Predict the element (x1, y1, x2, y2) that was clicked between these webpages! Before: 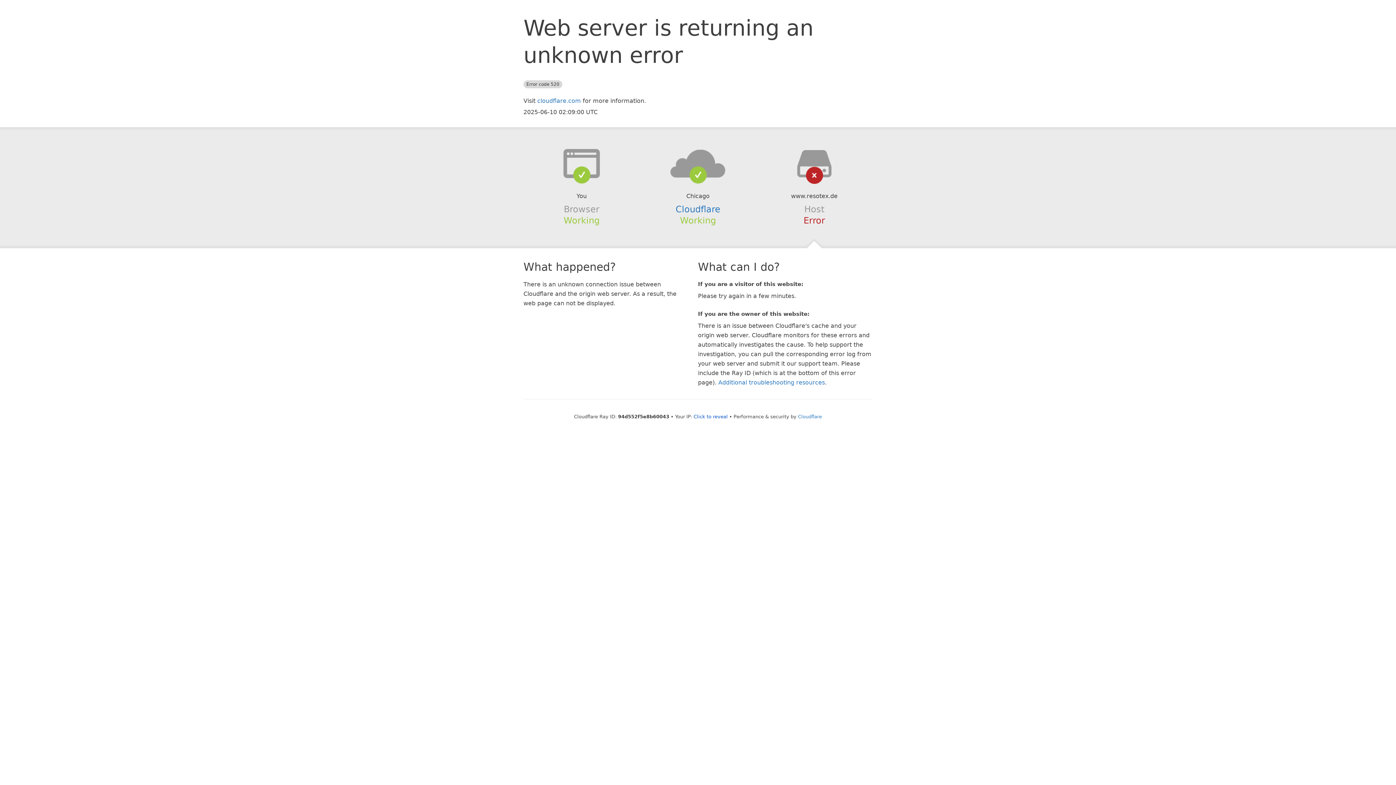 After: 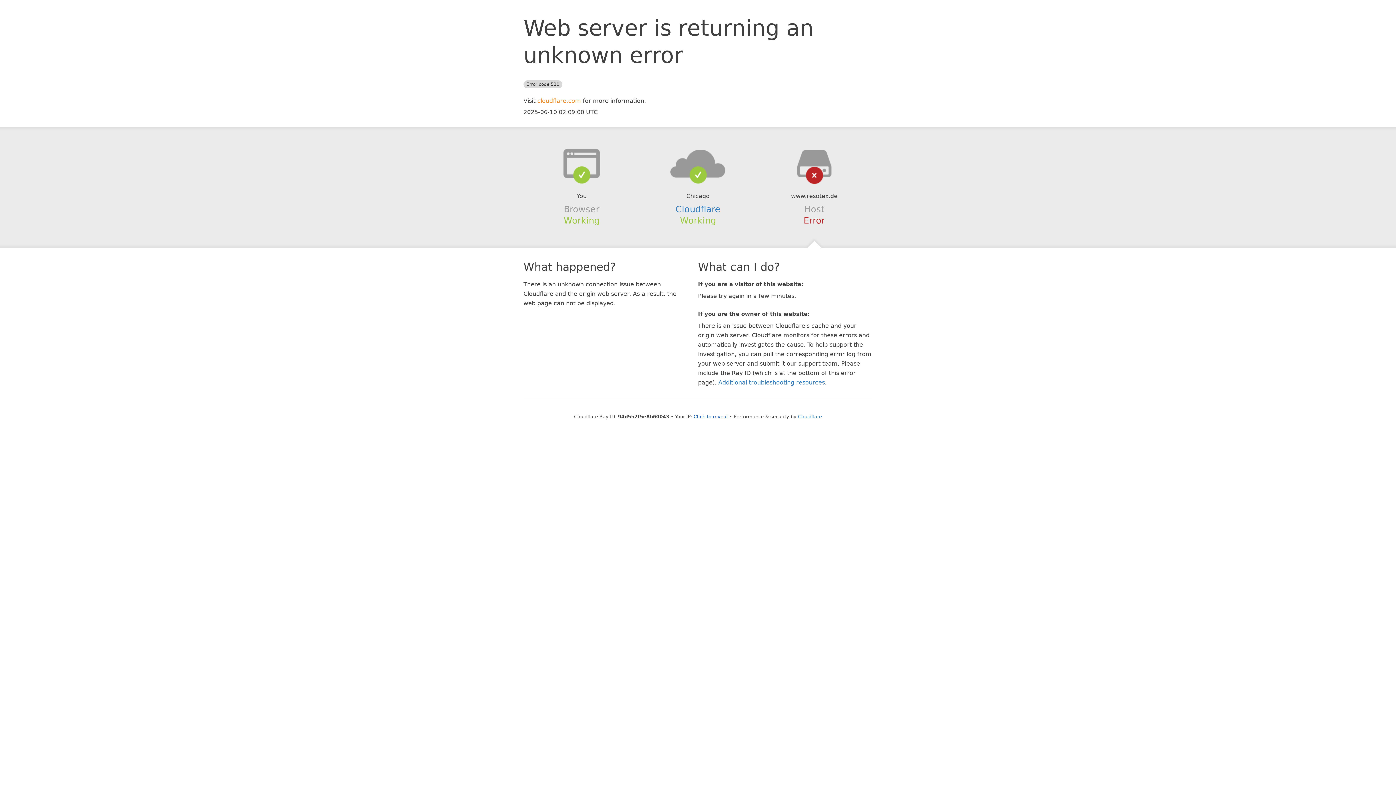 Action: bbox: (537, 97, 581, 104) label: cloudflare.com